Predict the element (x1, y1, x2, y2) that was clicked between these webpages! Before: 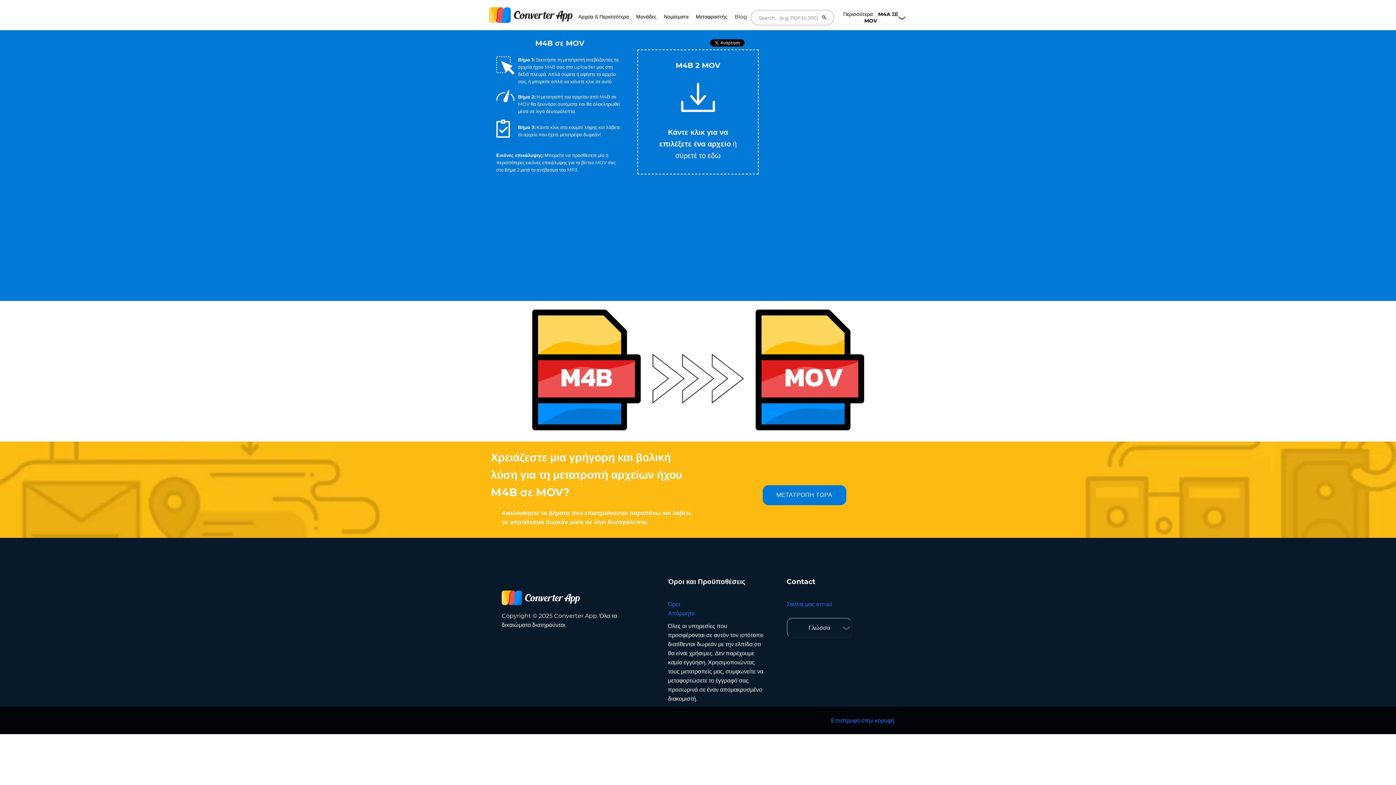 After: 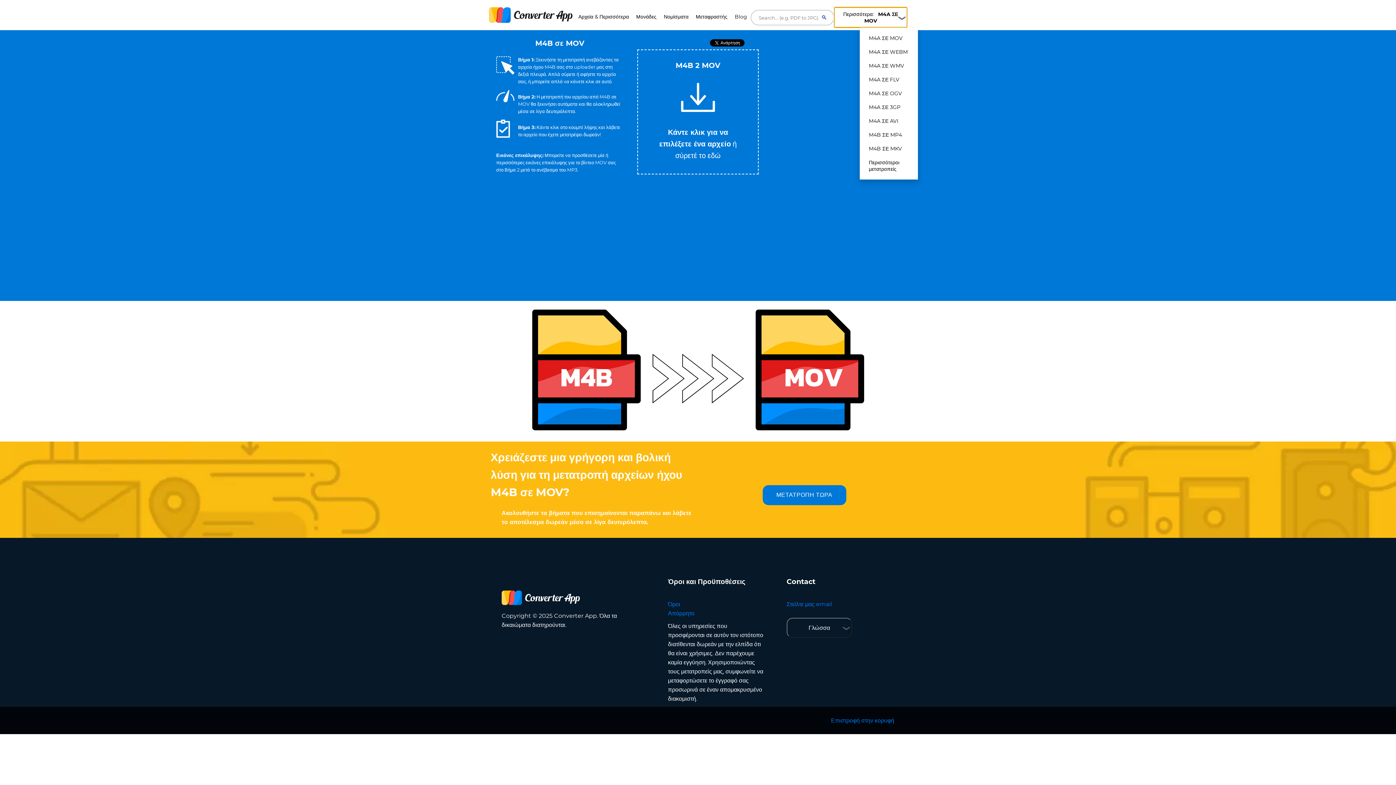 Action: label: Περισσότερα:   M4A ΣΕ MOV bbox: (834, 7, 907, 27)